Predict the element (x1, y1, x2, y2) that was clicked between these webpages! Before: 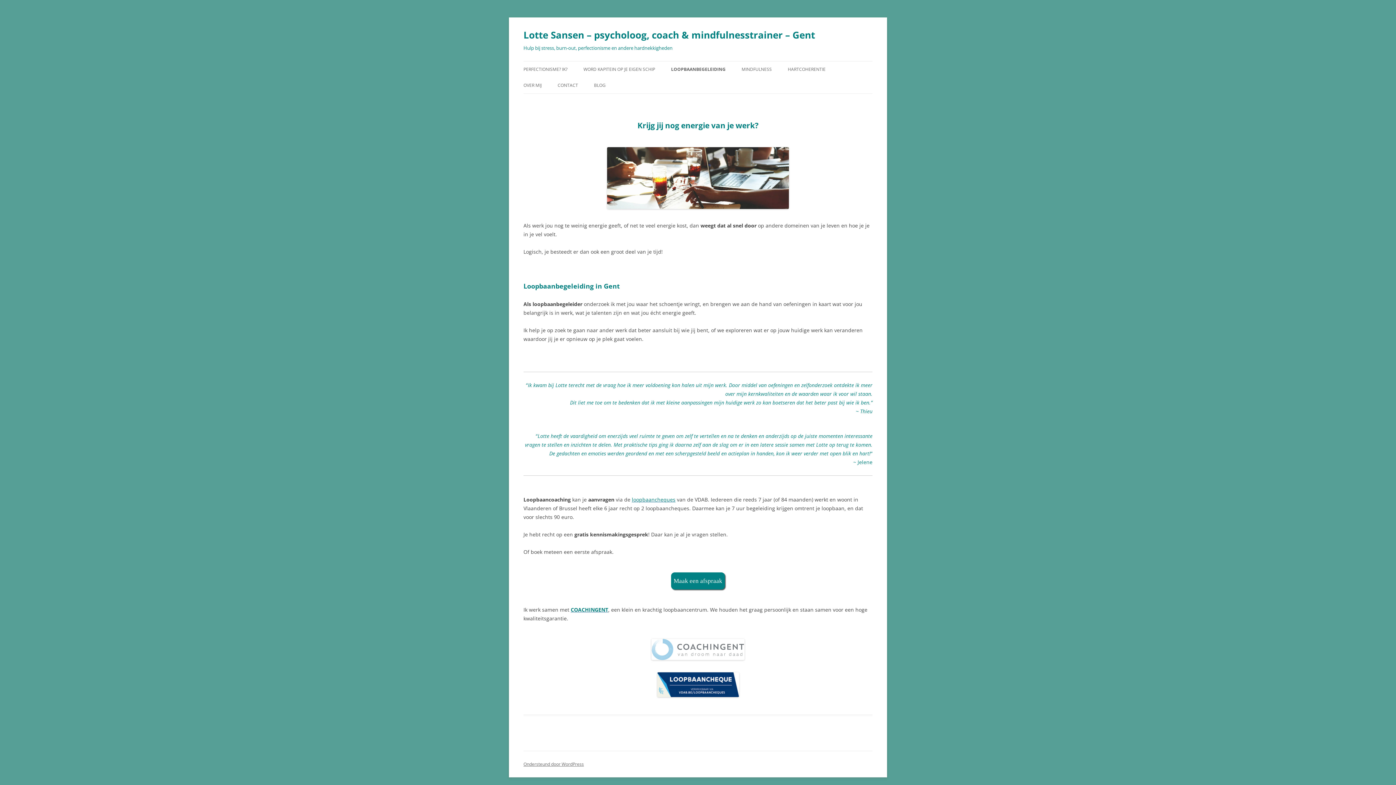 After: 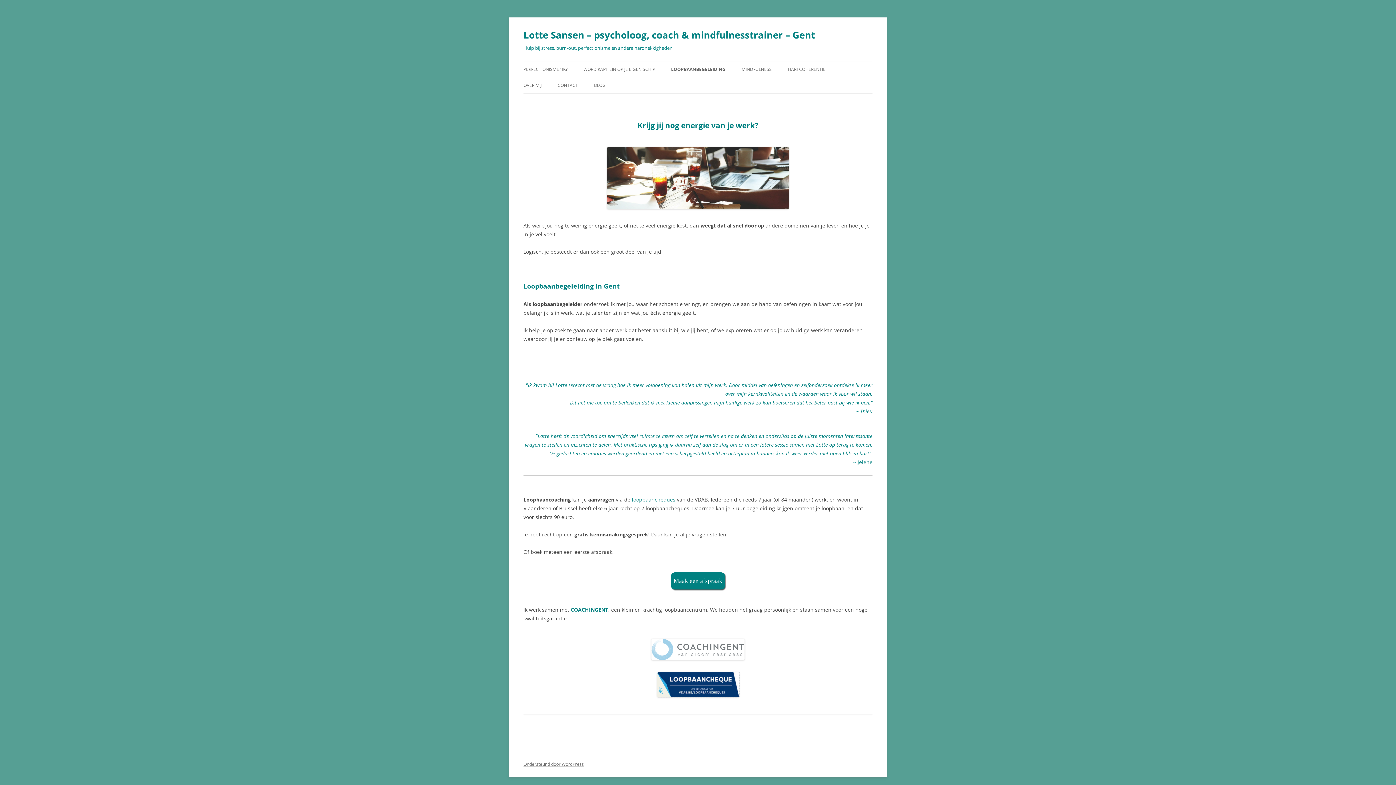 Action: bbox: (657, 672, 739, 697)